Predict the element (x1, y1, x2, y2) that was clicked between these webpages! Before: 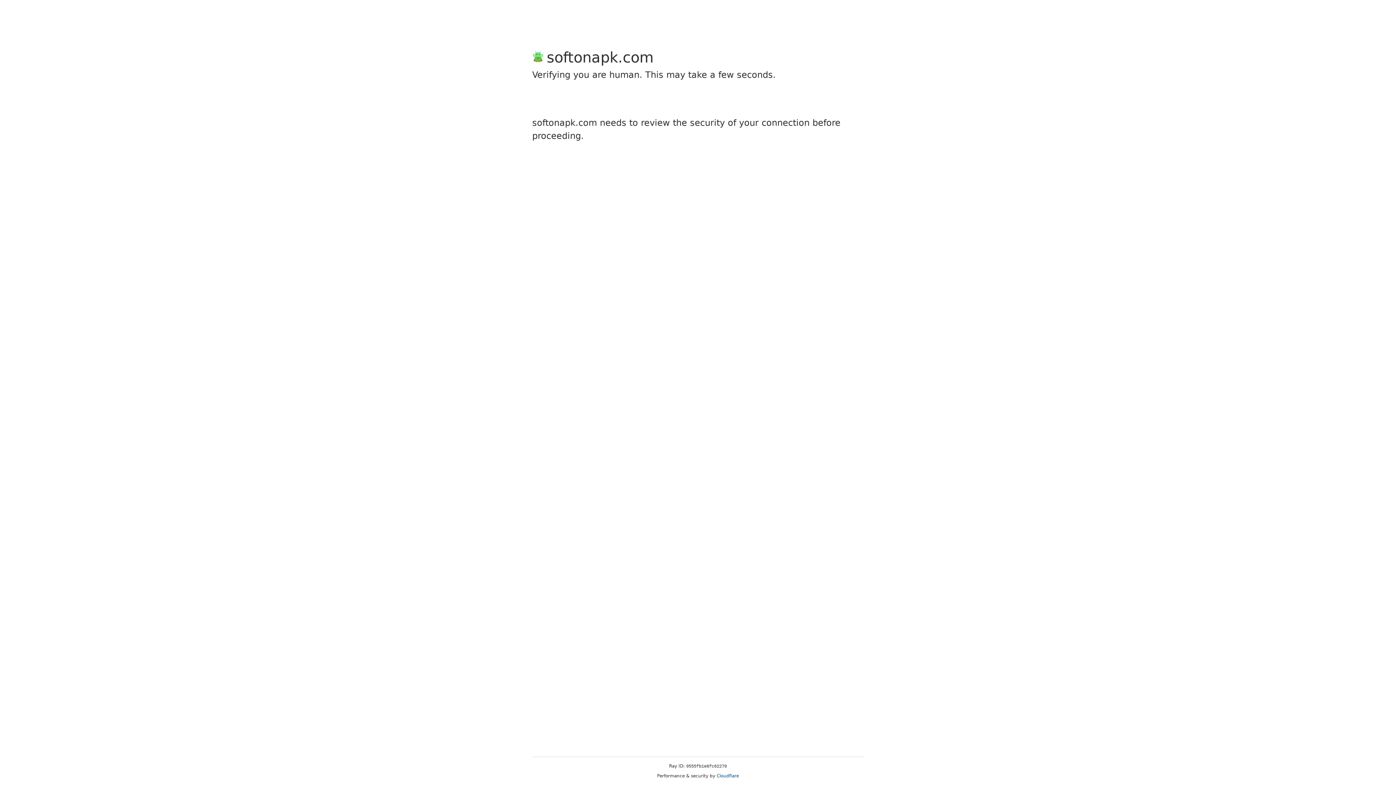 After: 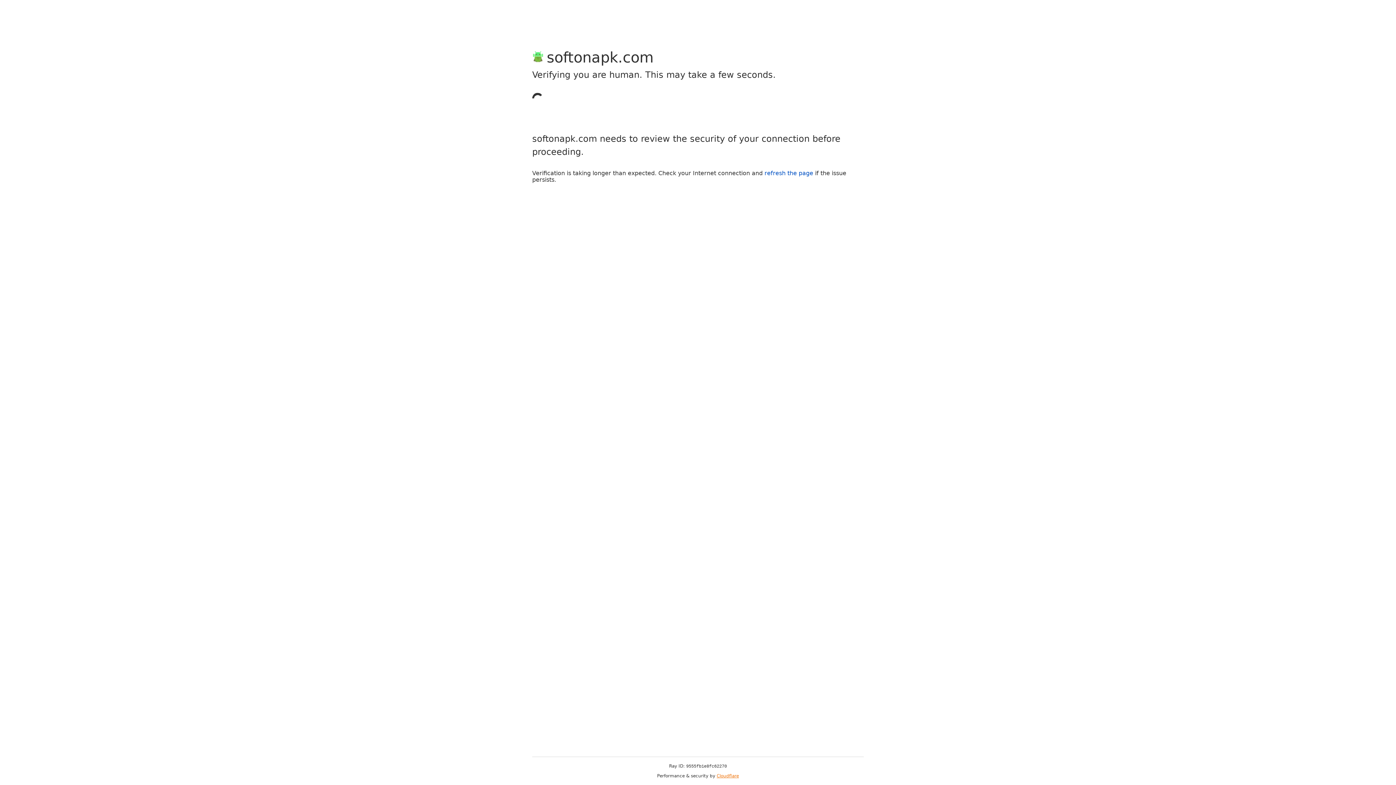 Action: label: Cloudflare bbox: (716, 773, 739, 778)